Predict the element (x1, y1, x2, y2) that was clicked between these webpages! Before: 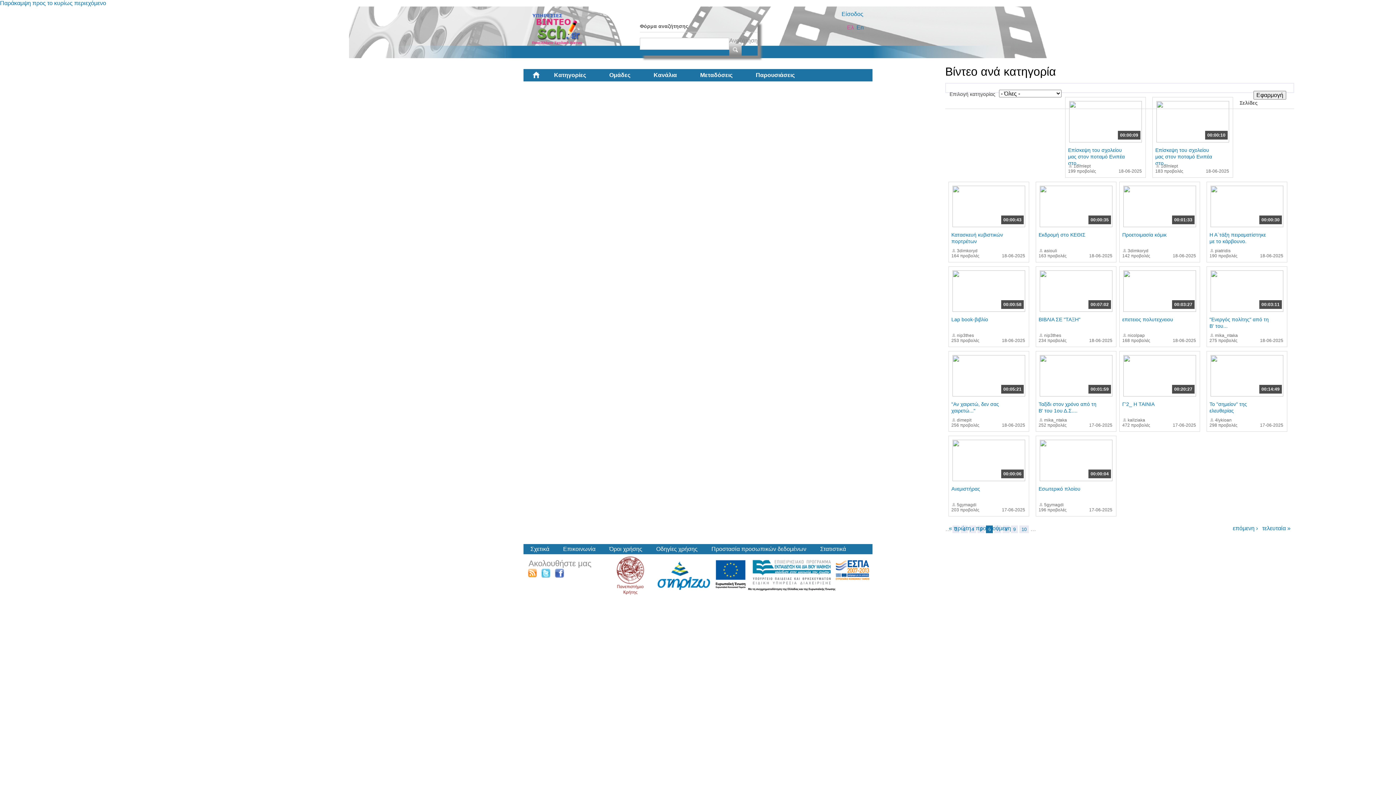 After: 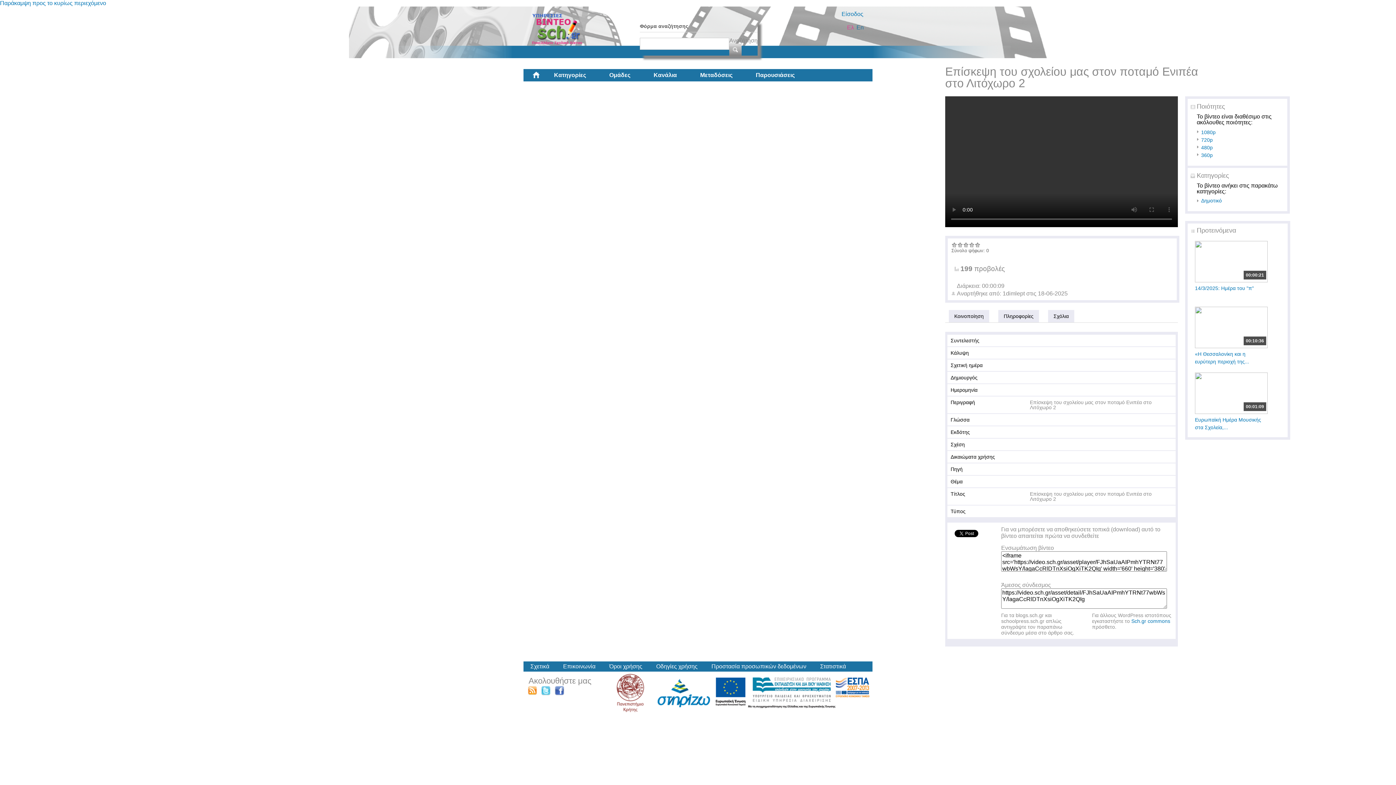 Action: bbox: (1069, 137, 1142, 143)